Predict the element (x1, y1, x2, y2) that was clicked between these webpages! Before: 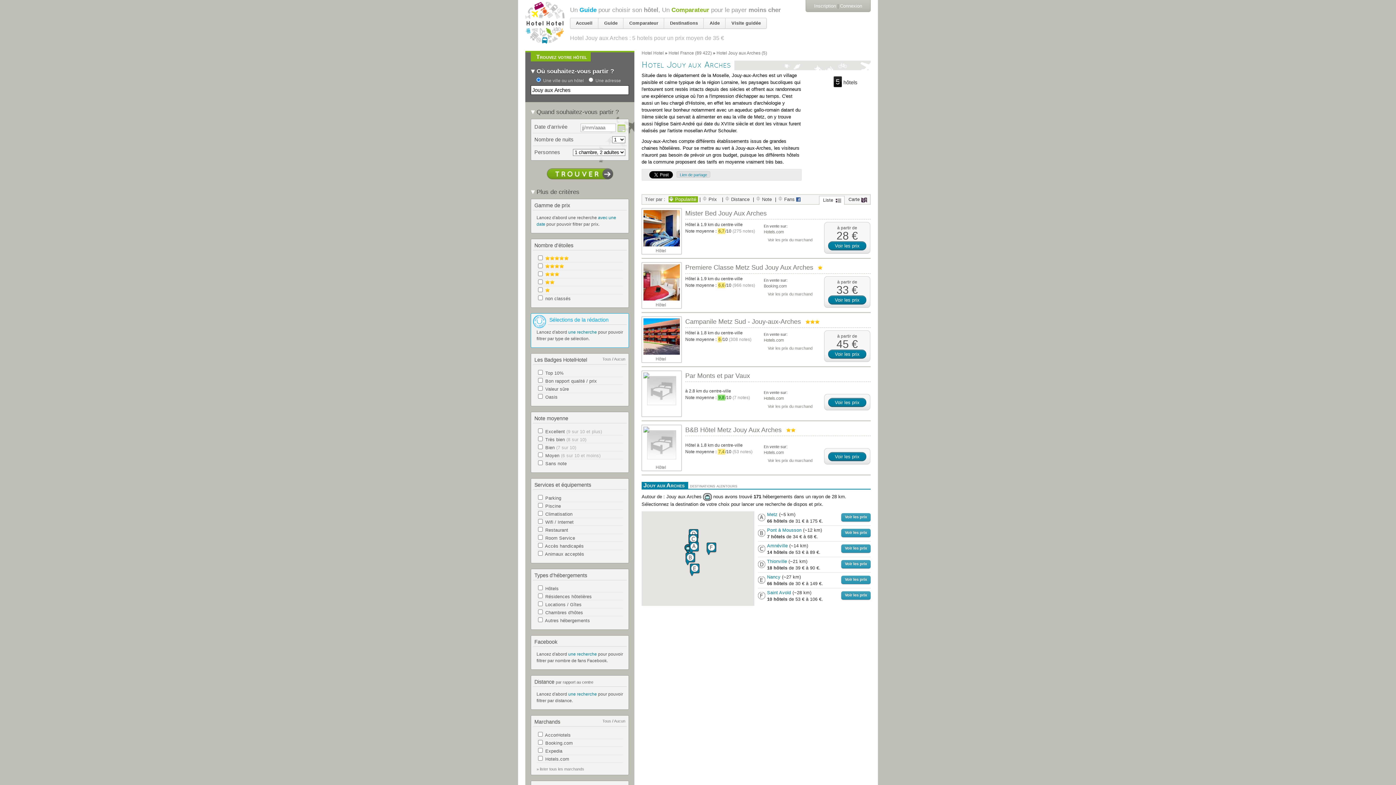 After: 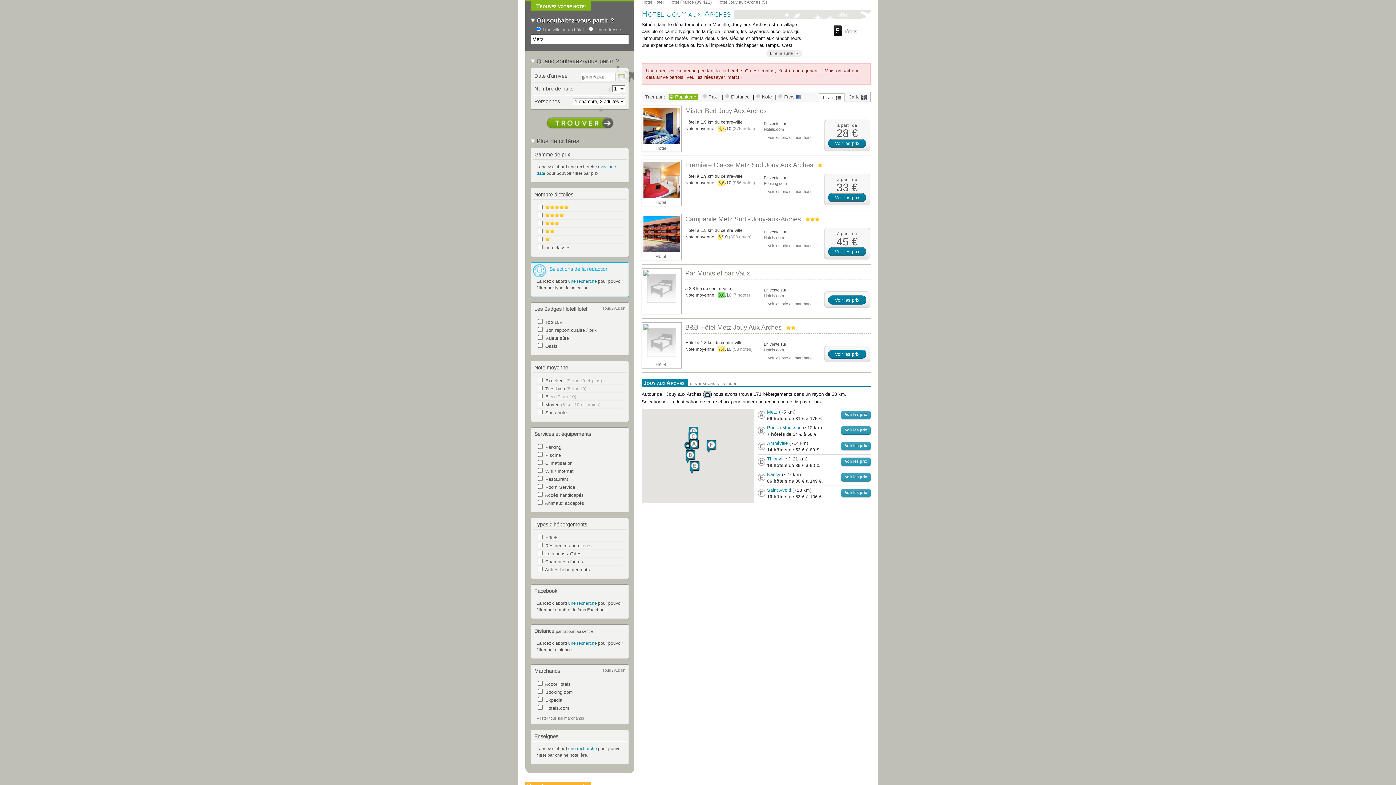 Action: bbox: (841, 513, 870, 521) label: Voir les prix